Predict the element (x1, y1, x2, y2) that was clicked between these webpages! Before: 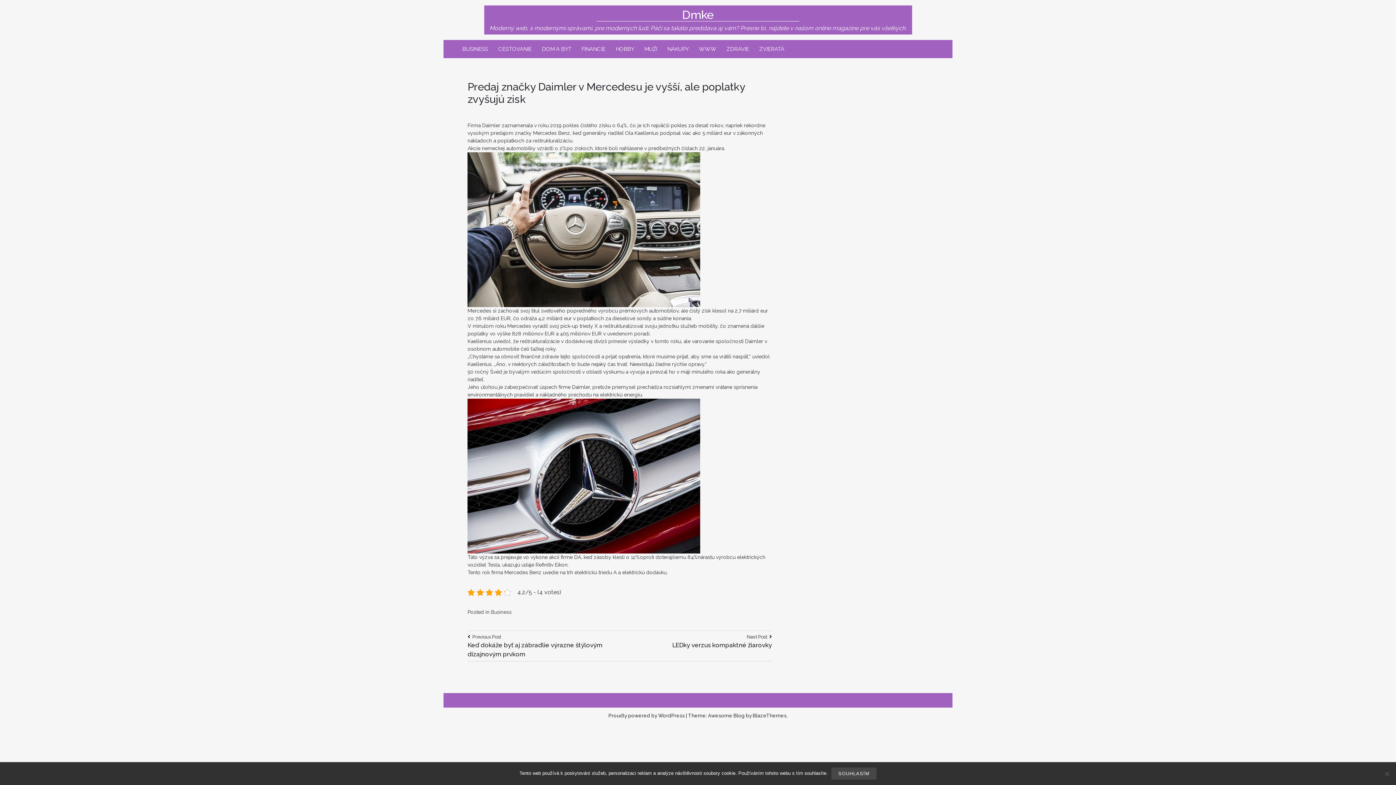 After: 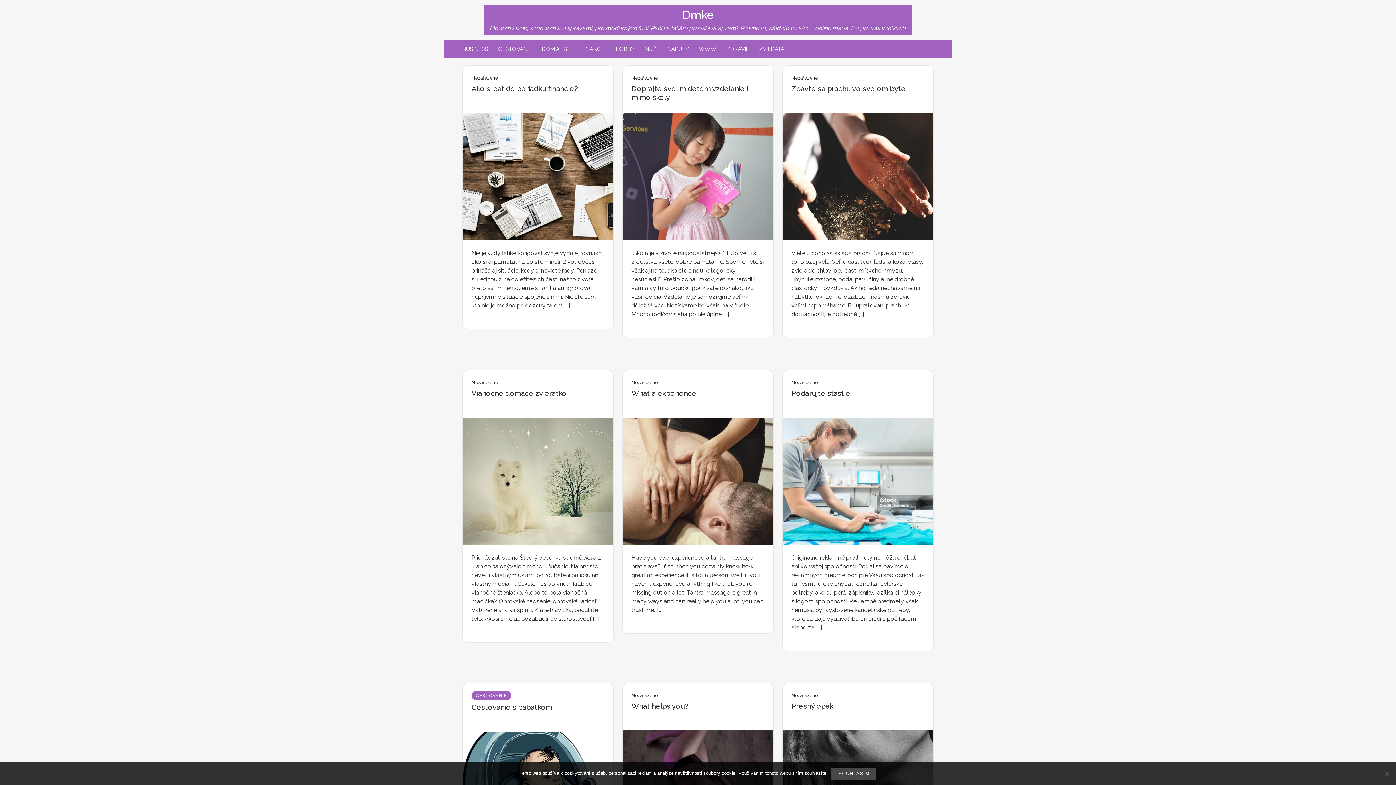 Action: label: Dmke bbox: (489, 7, 906, 24)